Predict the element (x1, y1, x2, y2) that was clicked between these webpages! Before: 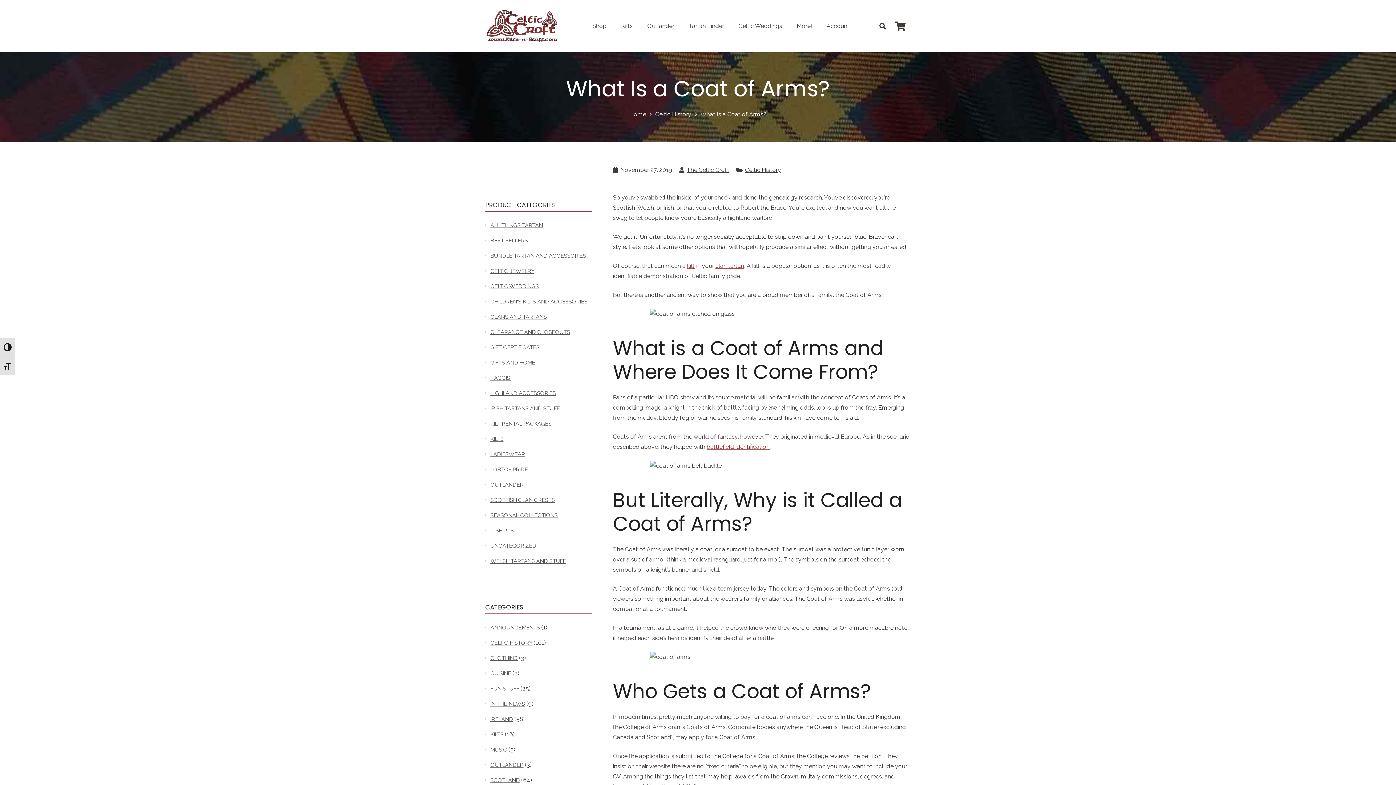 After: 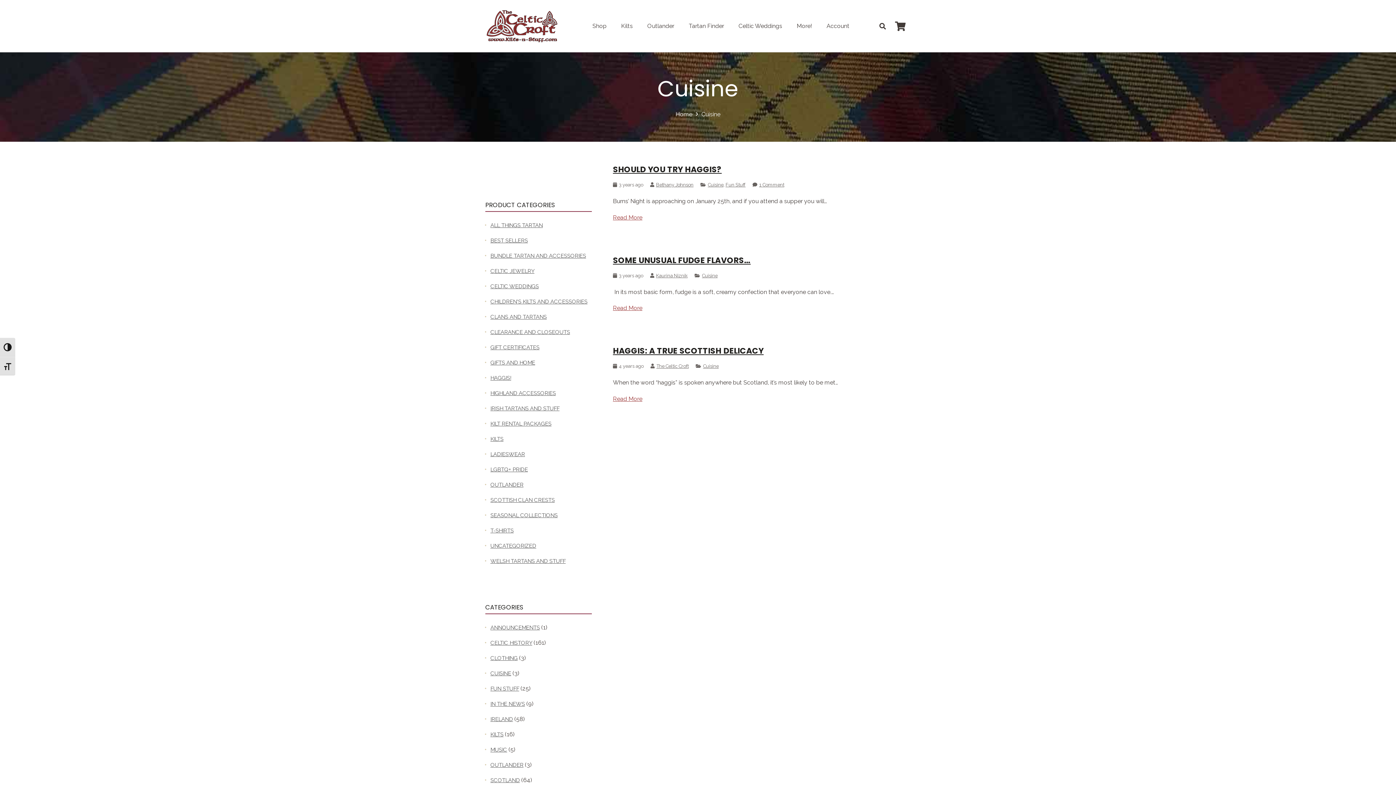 Action: bbox: (490, 670, 511, 677) label: CUISINE